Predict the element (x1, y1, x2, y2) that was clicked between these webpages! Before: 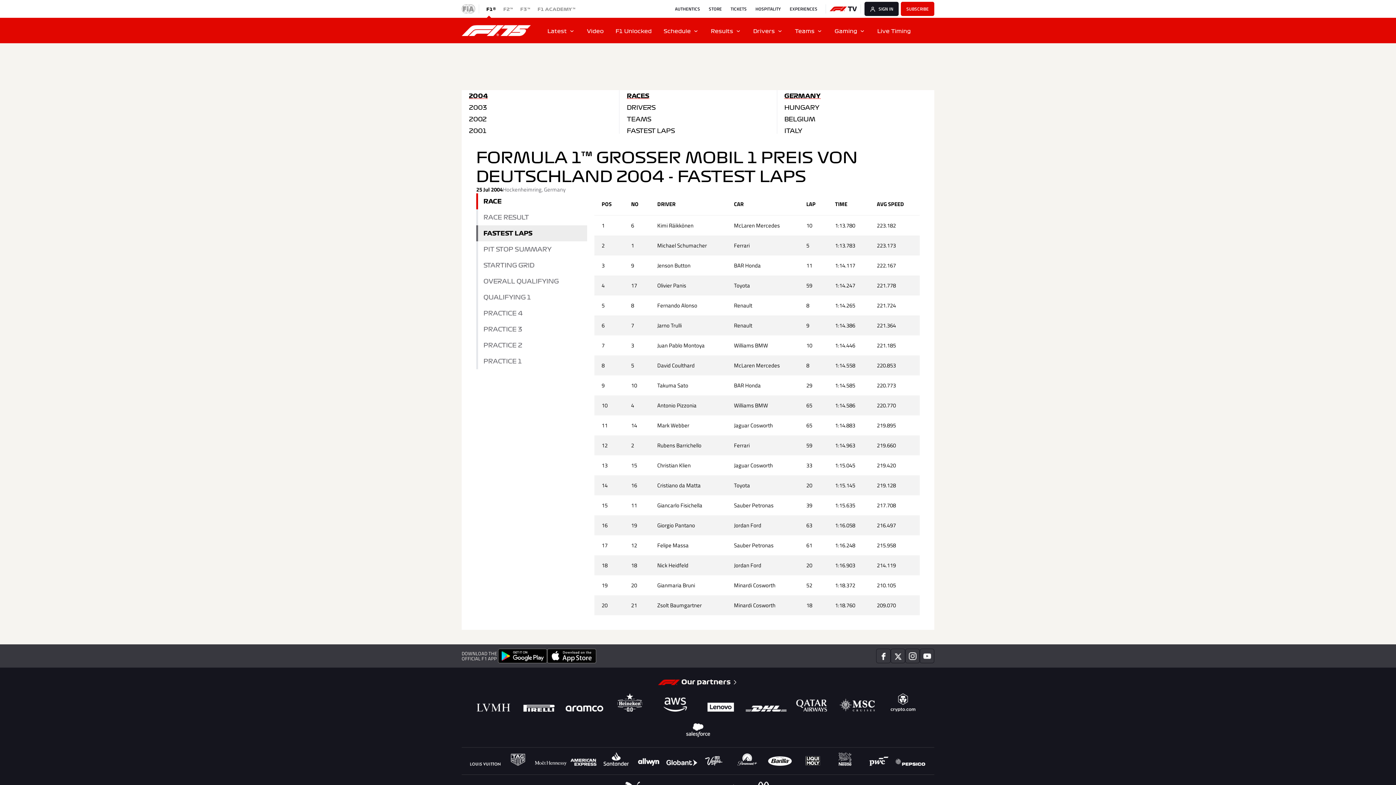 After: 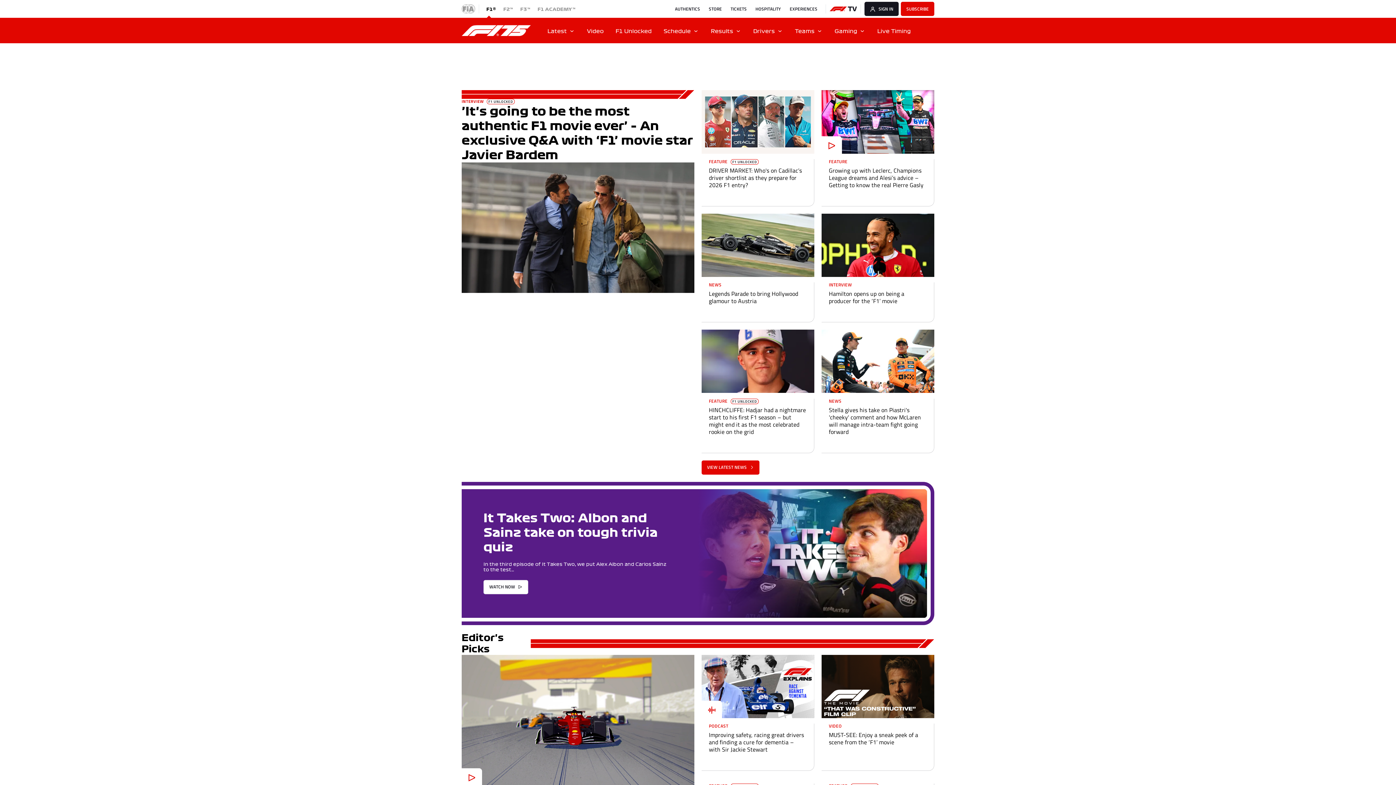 Action: bbox: (461, 25, 541, 35)